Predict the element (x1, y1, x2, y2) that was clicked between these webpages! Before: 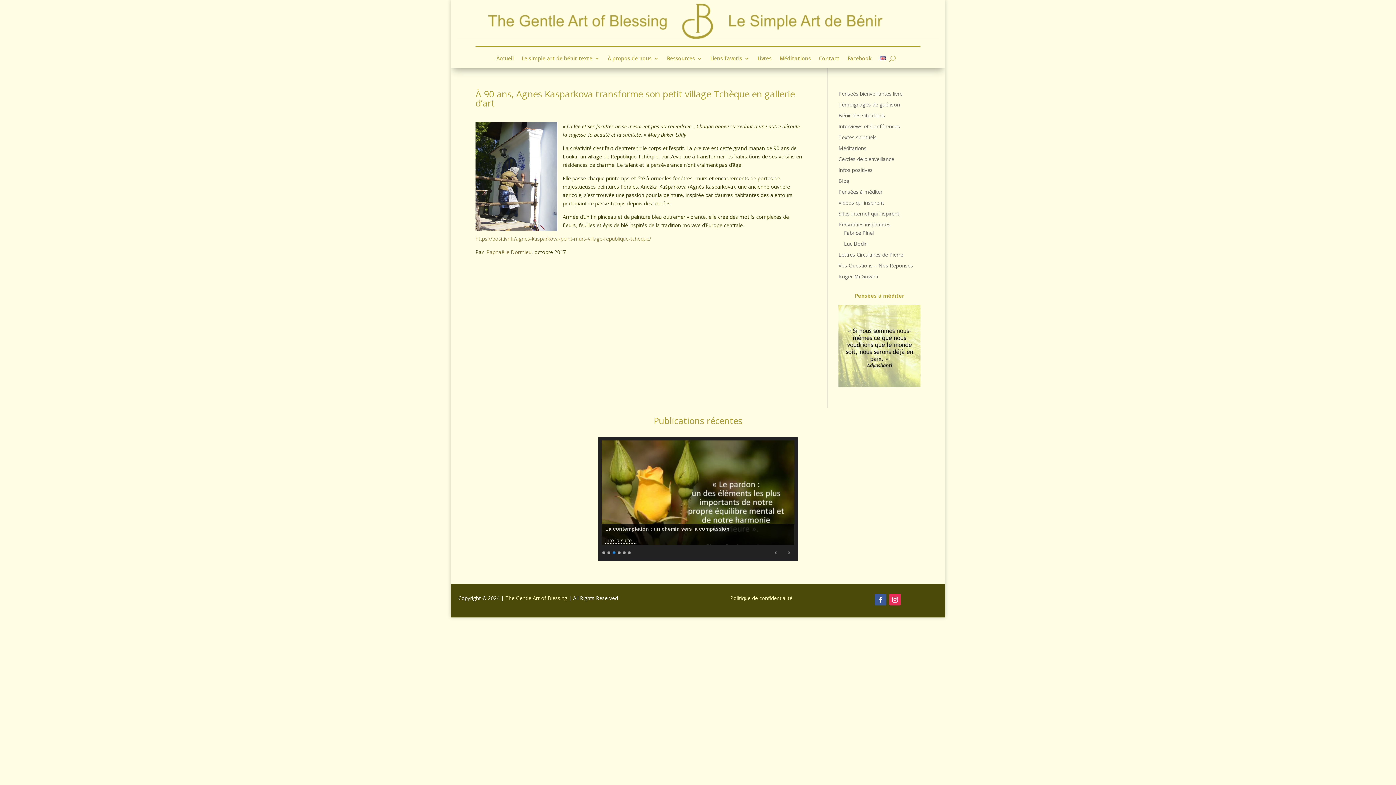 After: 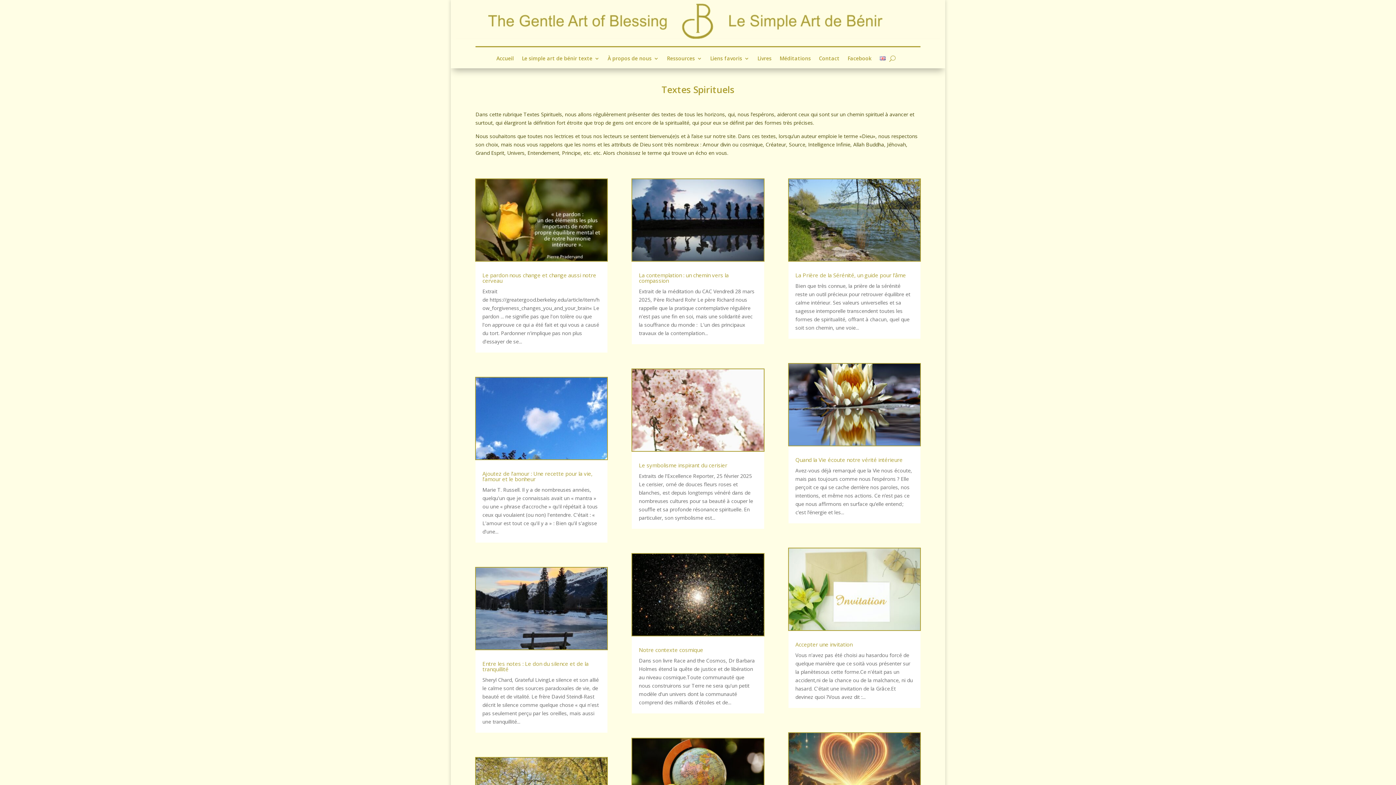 Action: label: Textes spirituels bbox: (838, 133, 876, 140)